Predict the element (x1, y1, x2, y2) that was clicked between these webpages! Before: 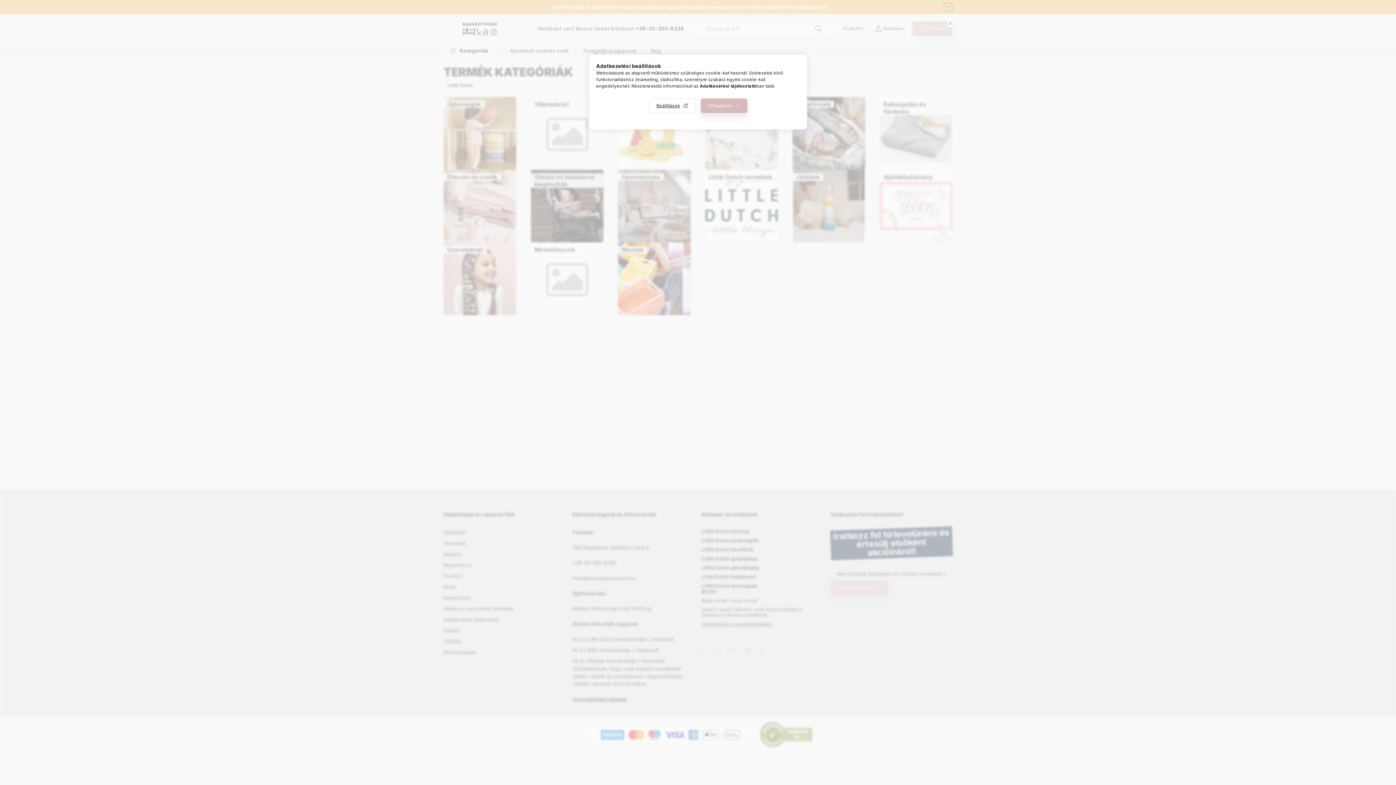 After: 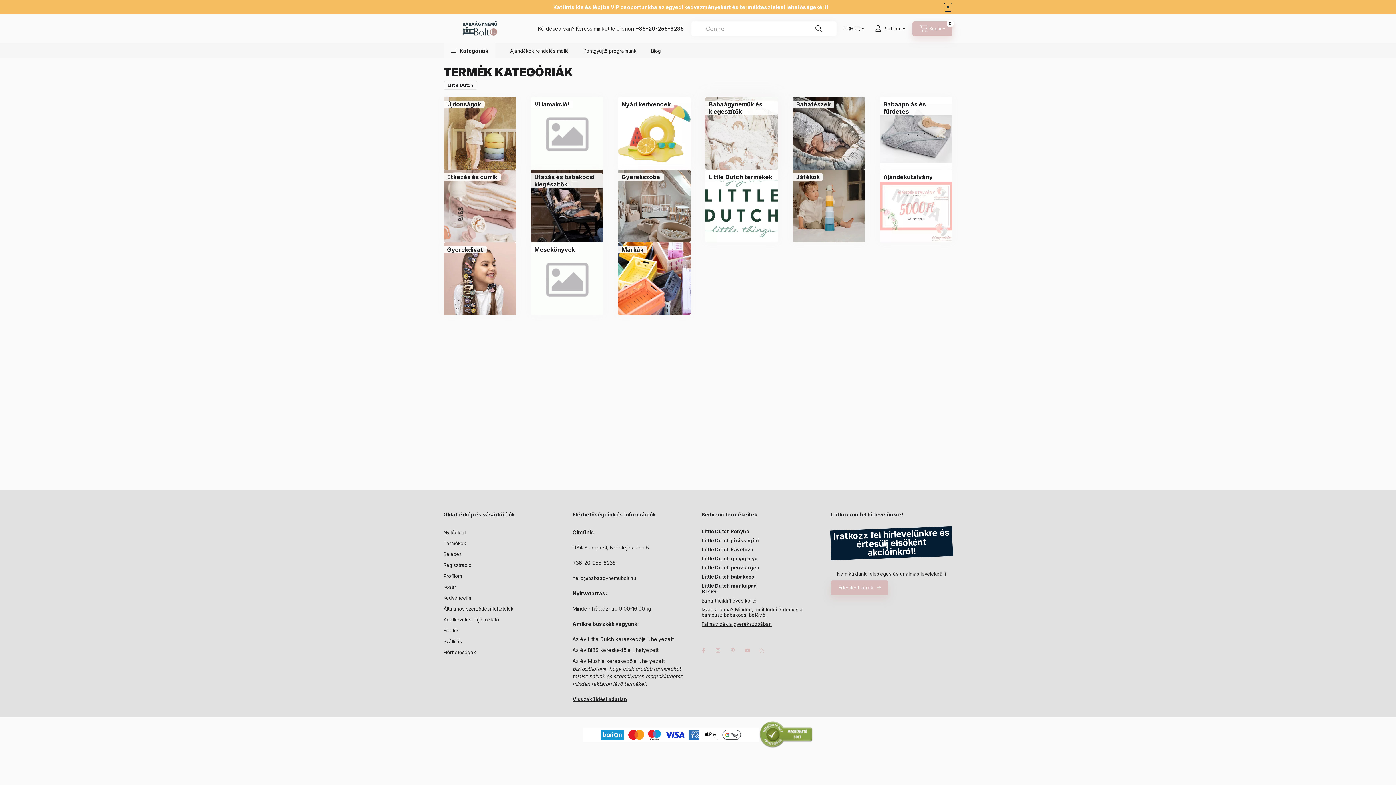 Action: bbox: (700, 98, 747, 113) label: Elfogadom